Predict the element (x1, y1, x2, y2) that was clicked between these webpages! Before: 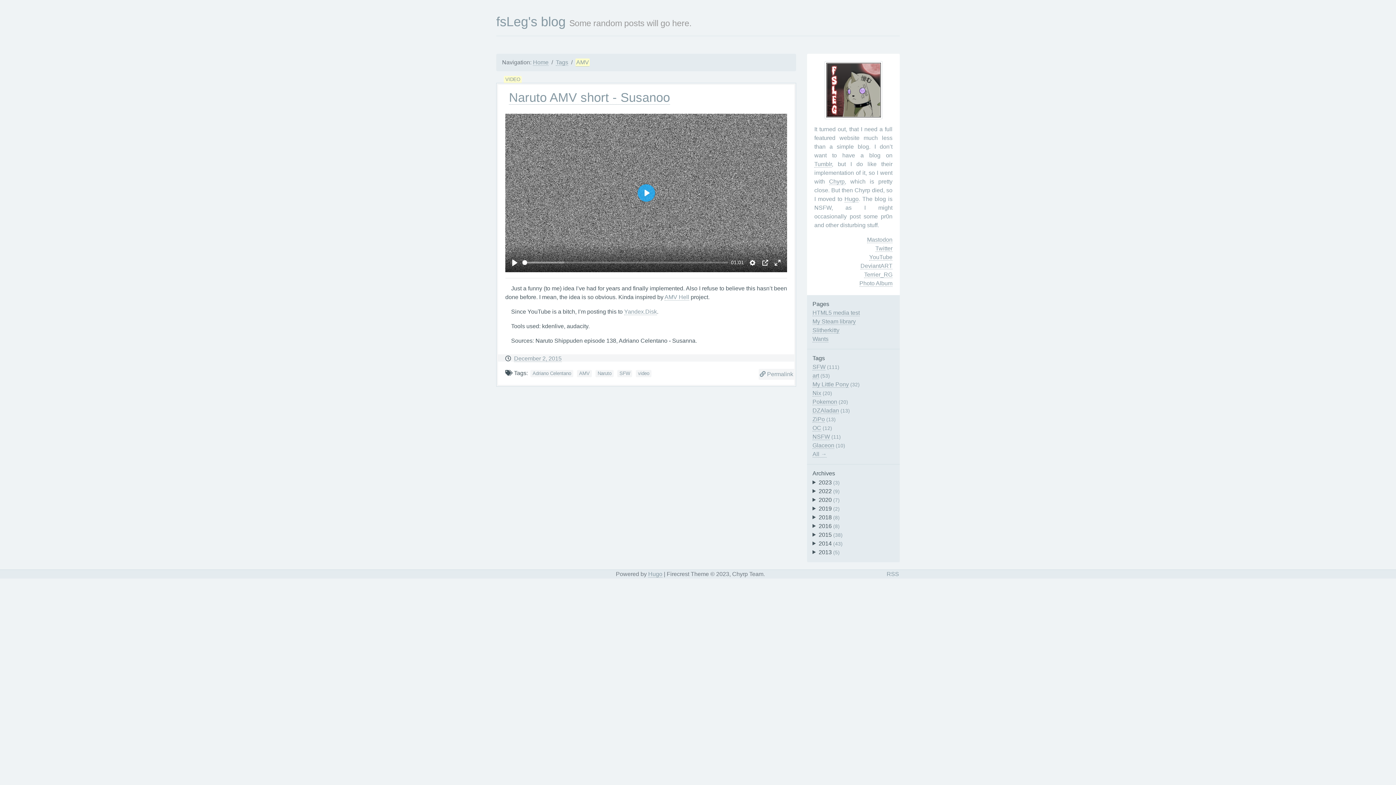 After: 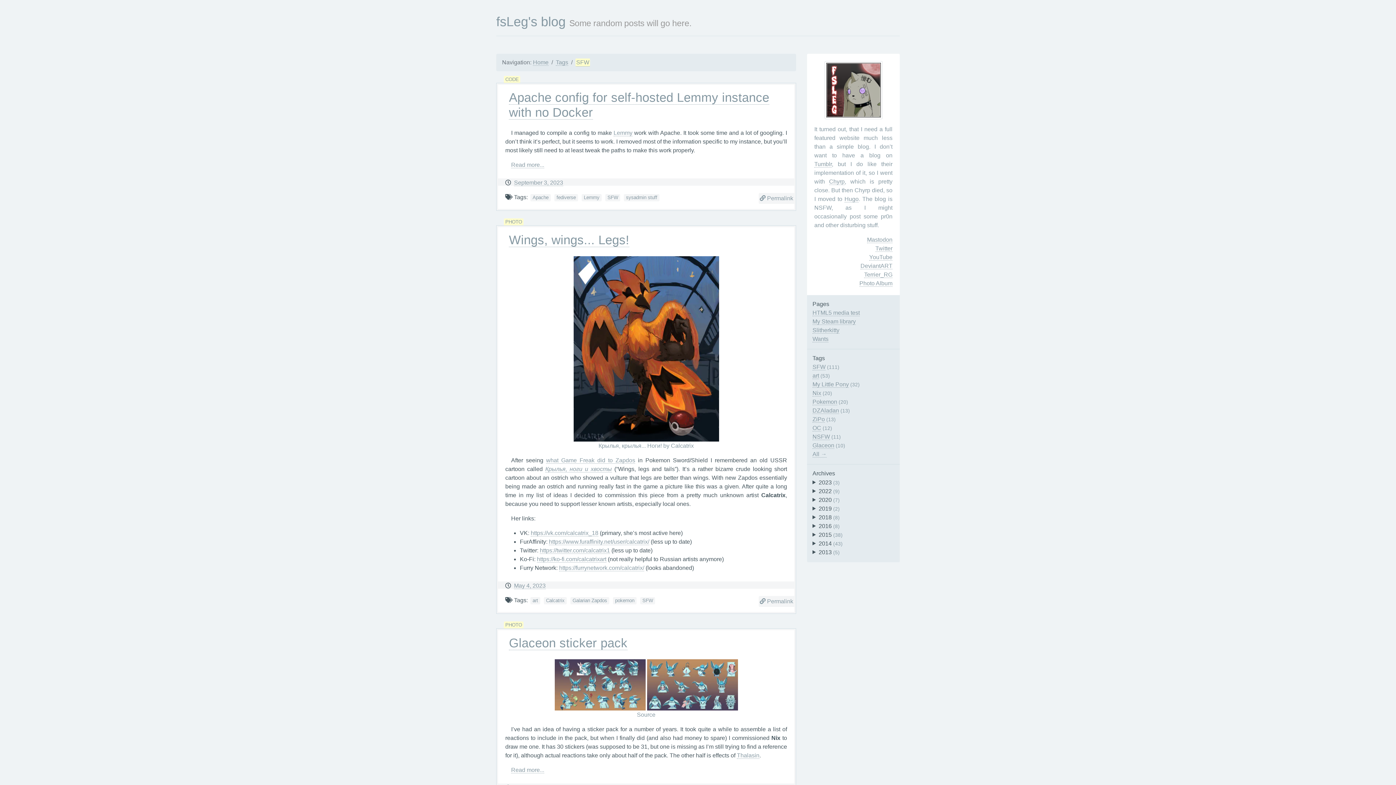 Action: label: SFW bbox: (617, 370, 632, 377)